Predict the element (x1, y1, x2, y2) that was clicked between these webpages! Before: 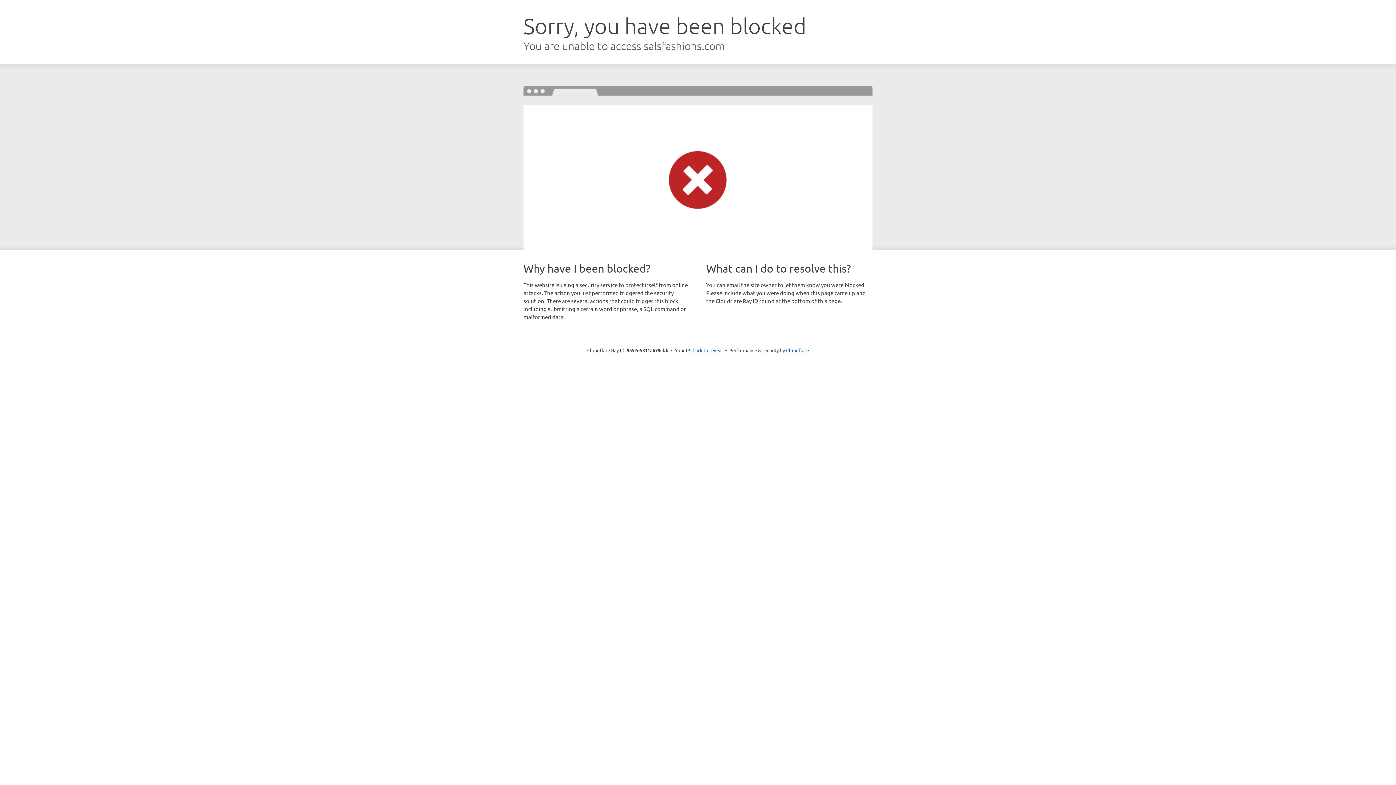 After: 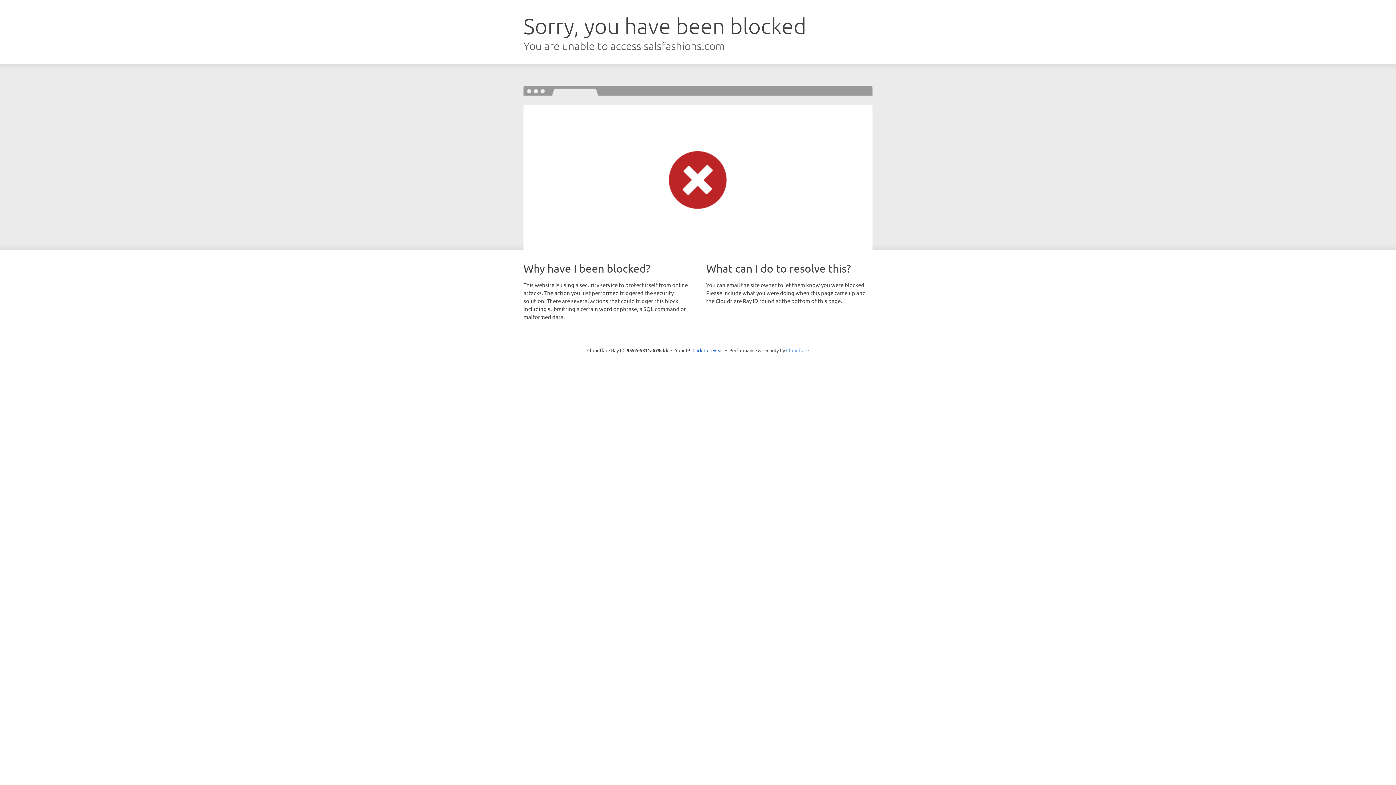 Action: bbox: (786, 347, 809, 353) label: Cloudflare